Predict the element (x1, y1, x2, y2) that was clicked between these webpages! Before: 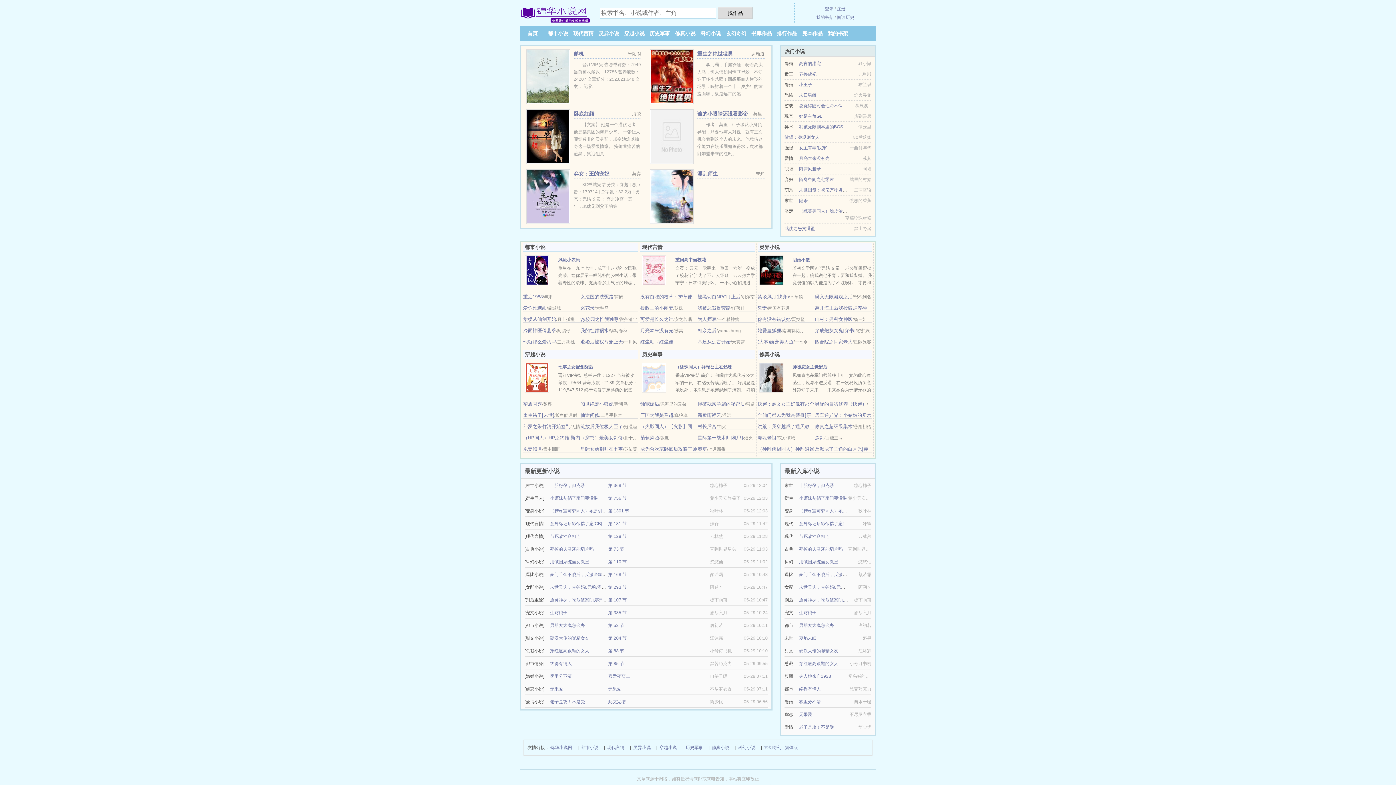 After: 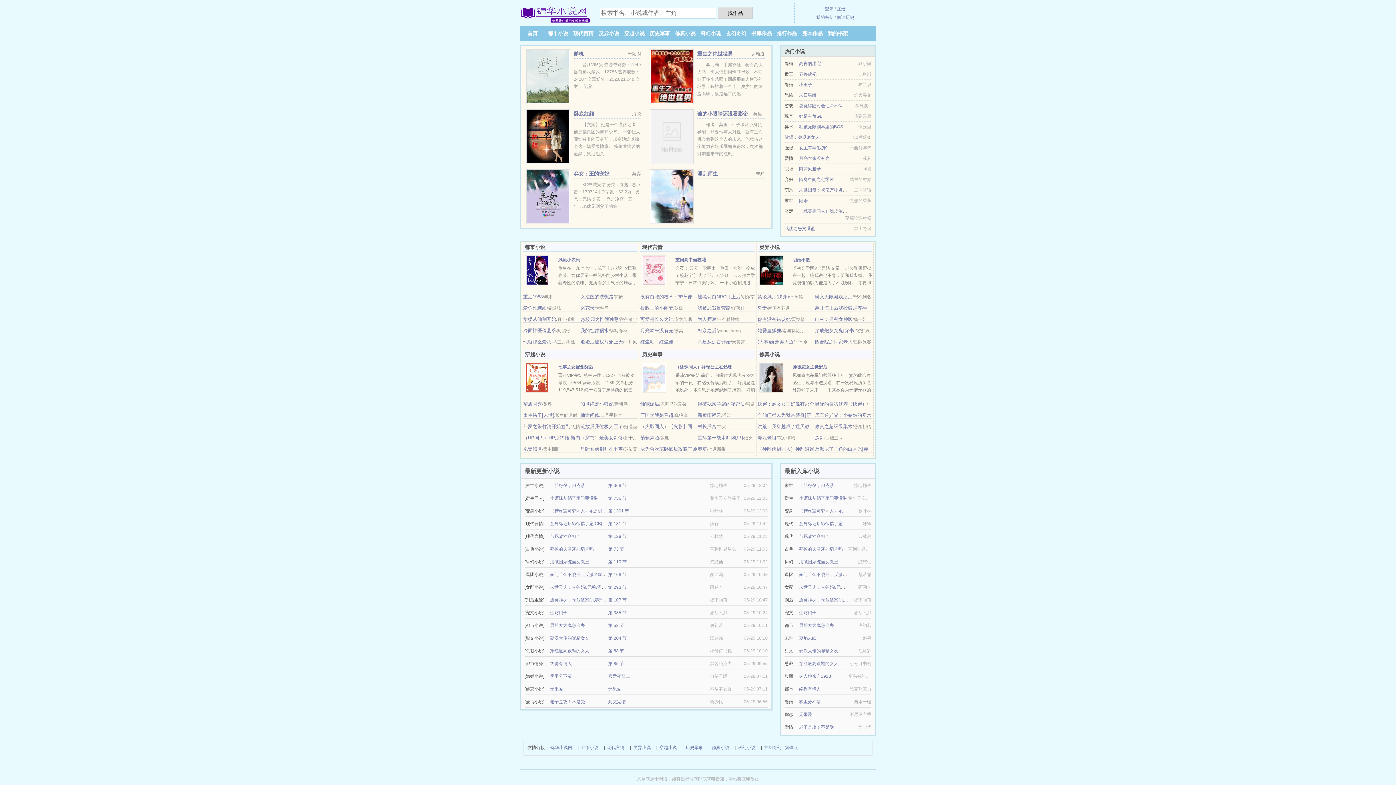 Action: bbox: (726, 30, 746, 36) label: 玄幻奇幻